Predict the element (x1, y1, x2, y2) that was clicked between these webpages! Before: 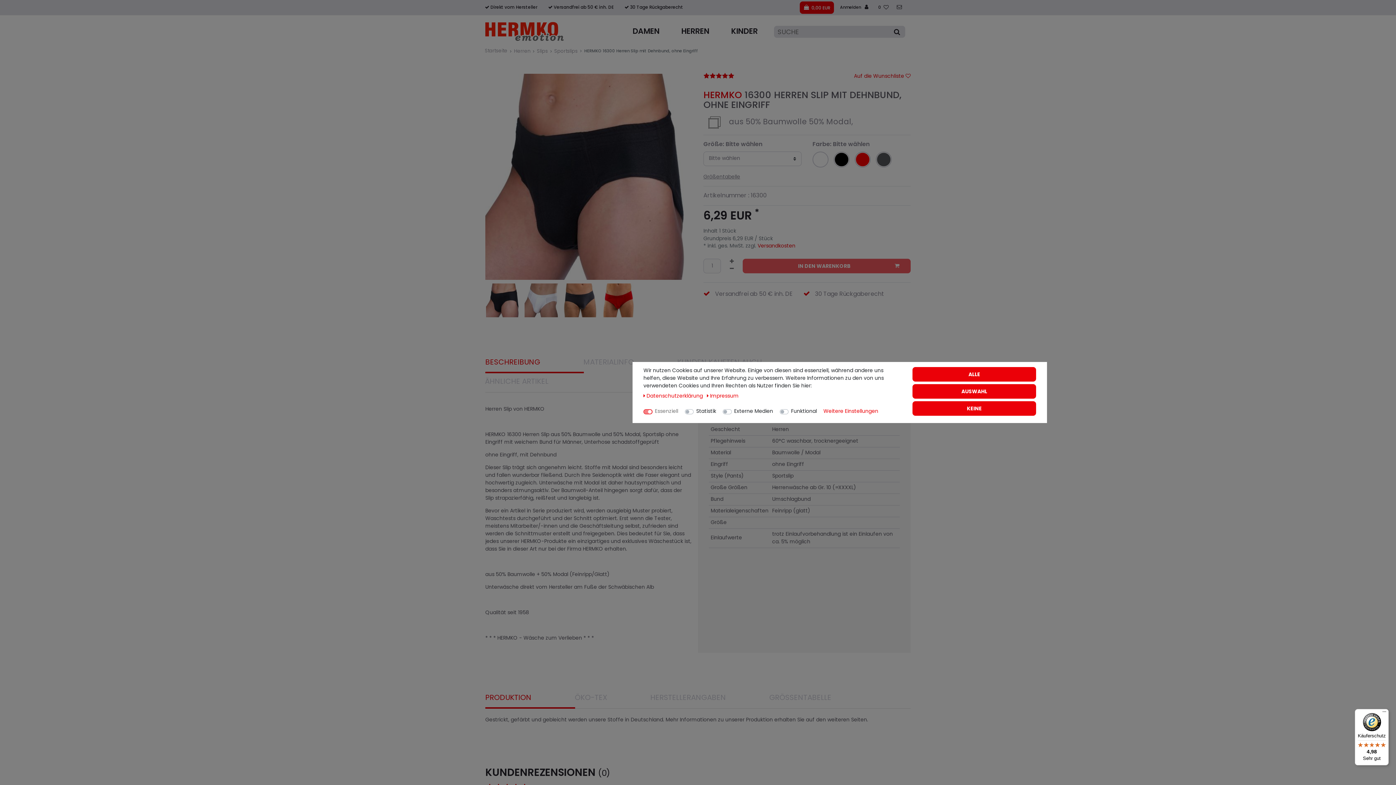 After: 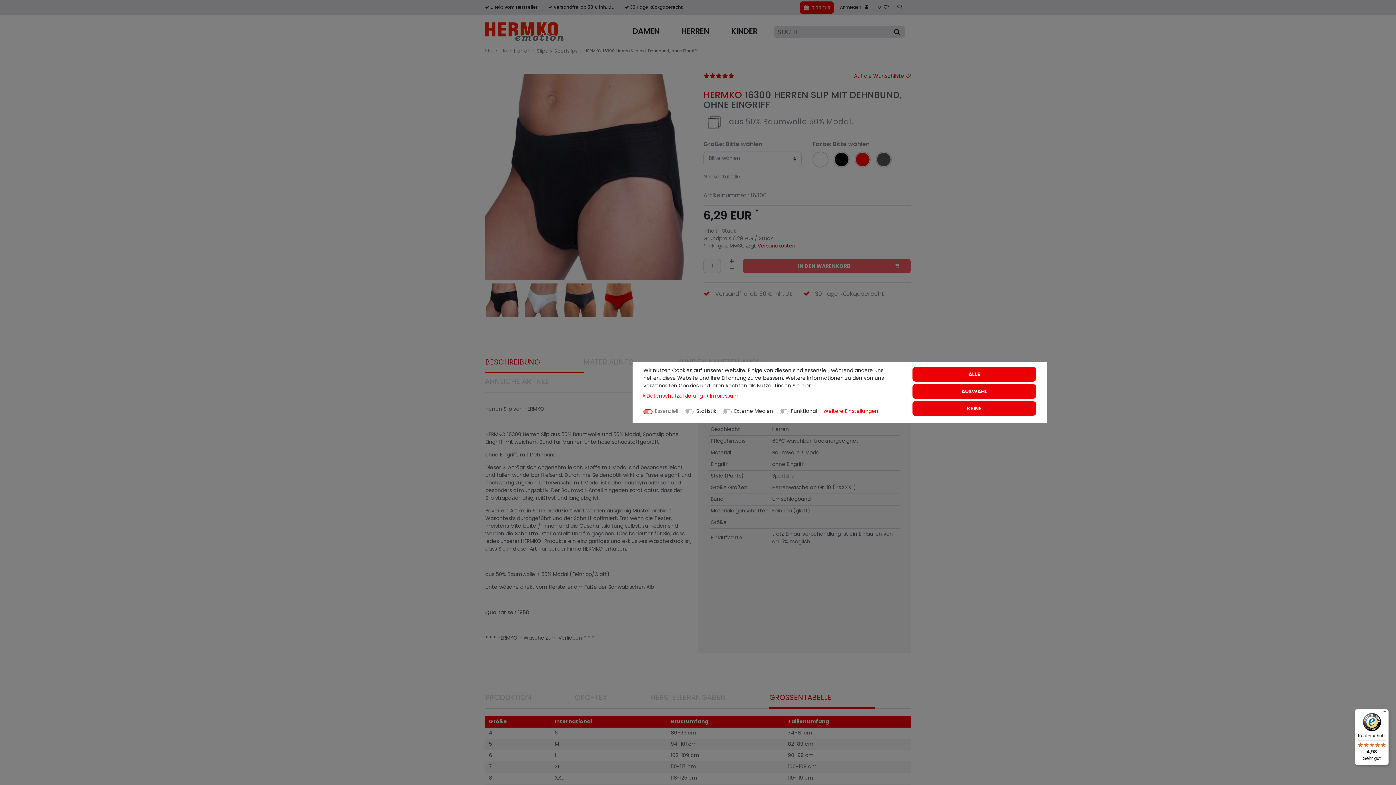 Action: bbox: (769, 689, 875, 709) label: GRÖSSENTABELLE